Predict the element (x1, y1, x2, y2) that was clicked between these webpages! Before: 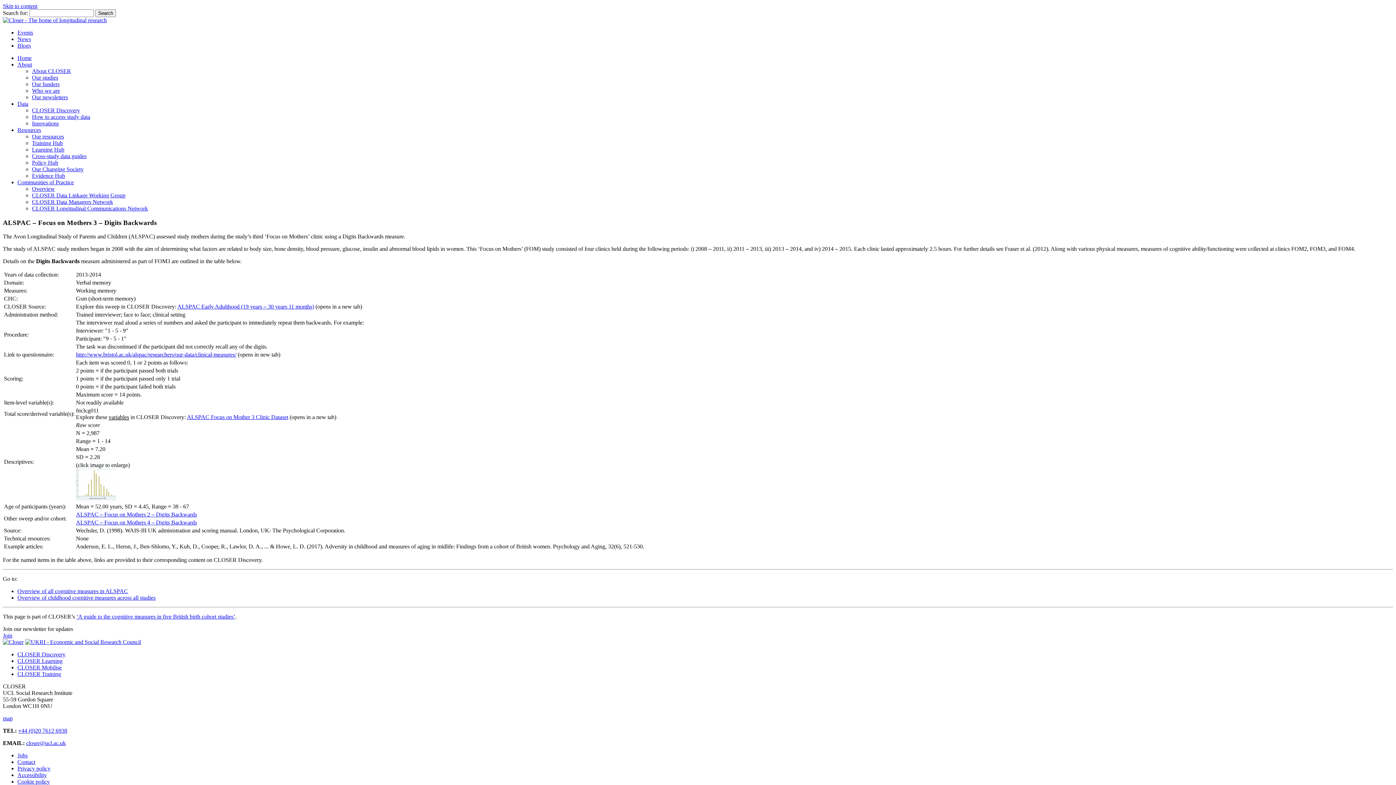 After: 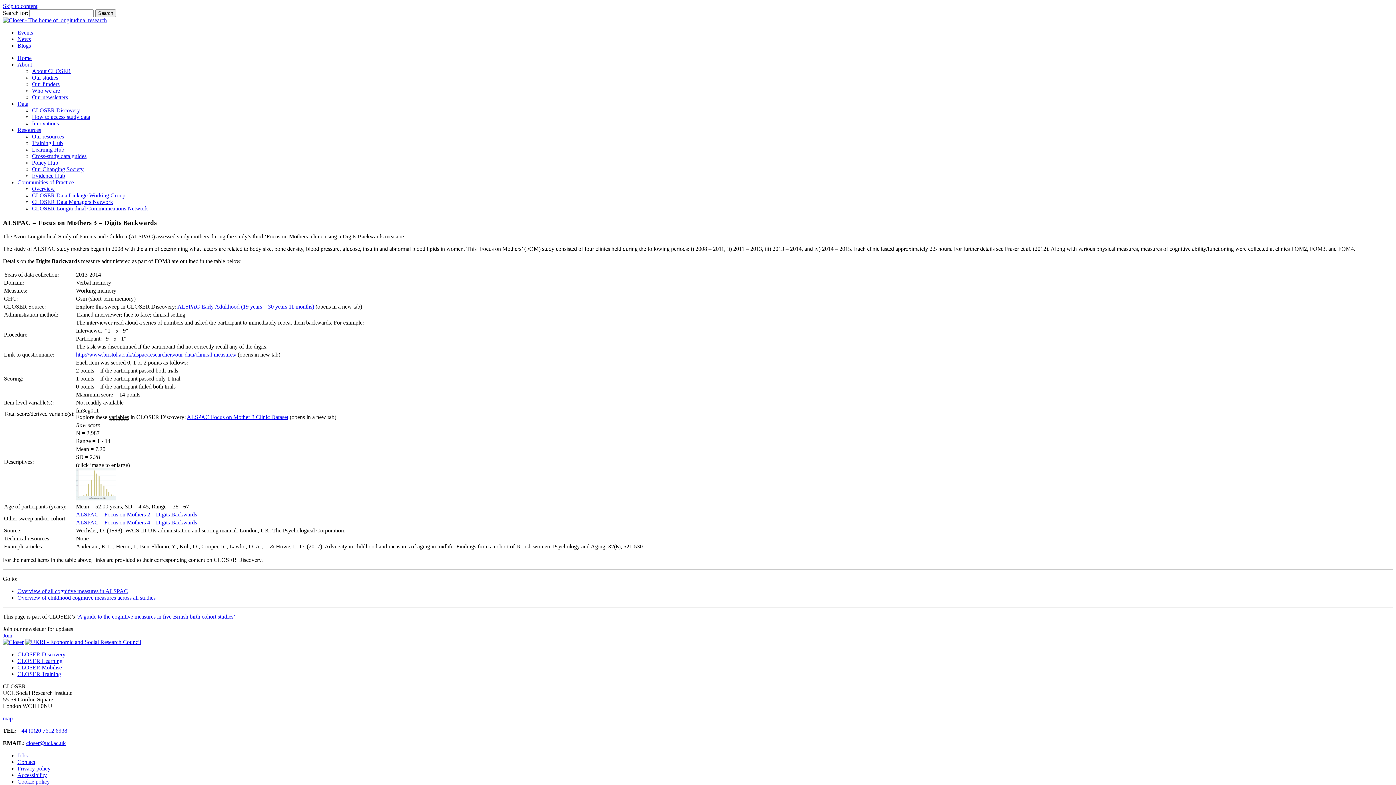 Action: label: Learning Hub bbox: (32, 146, 64, 152)